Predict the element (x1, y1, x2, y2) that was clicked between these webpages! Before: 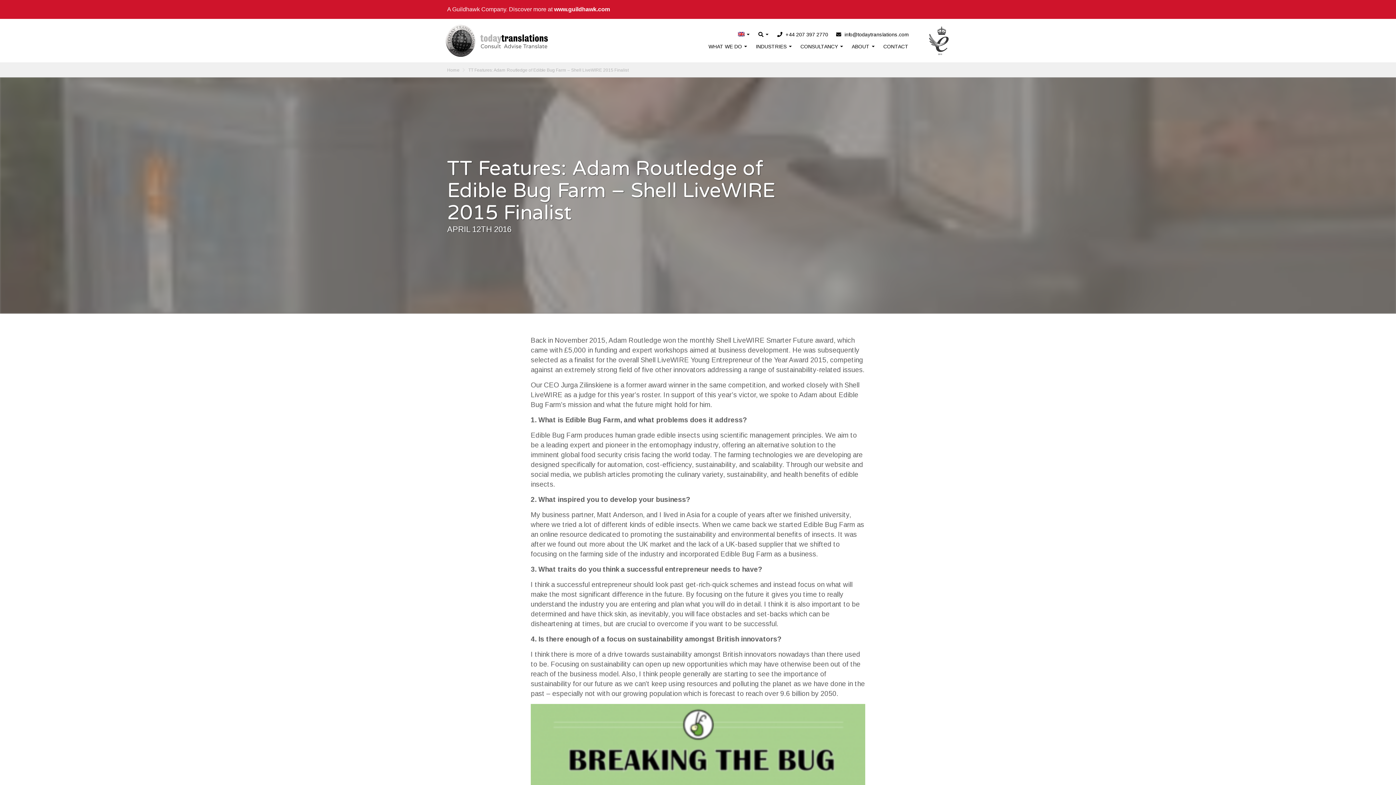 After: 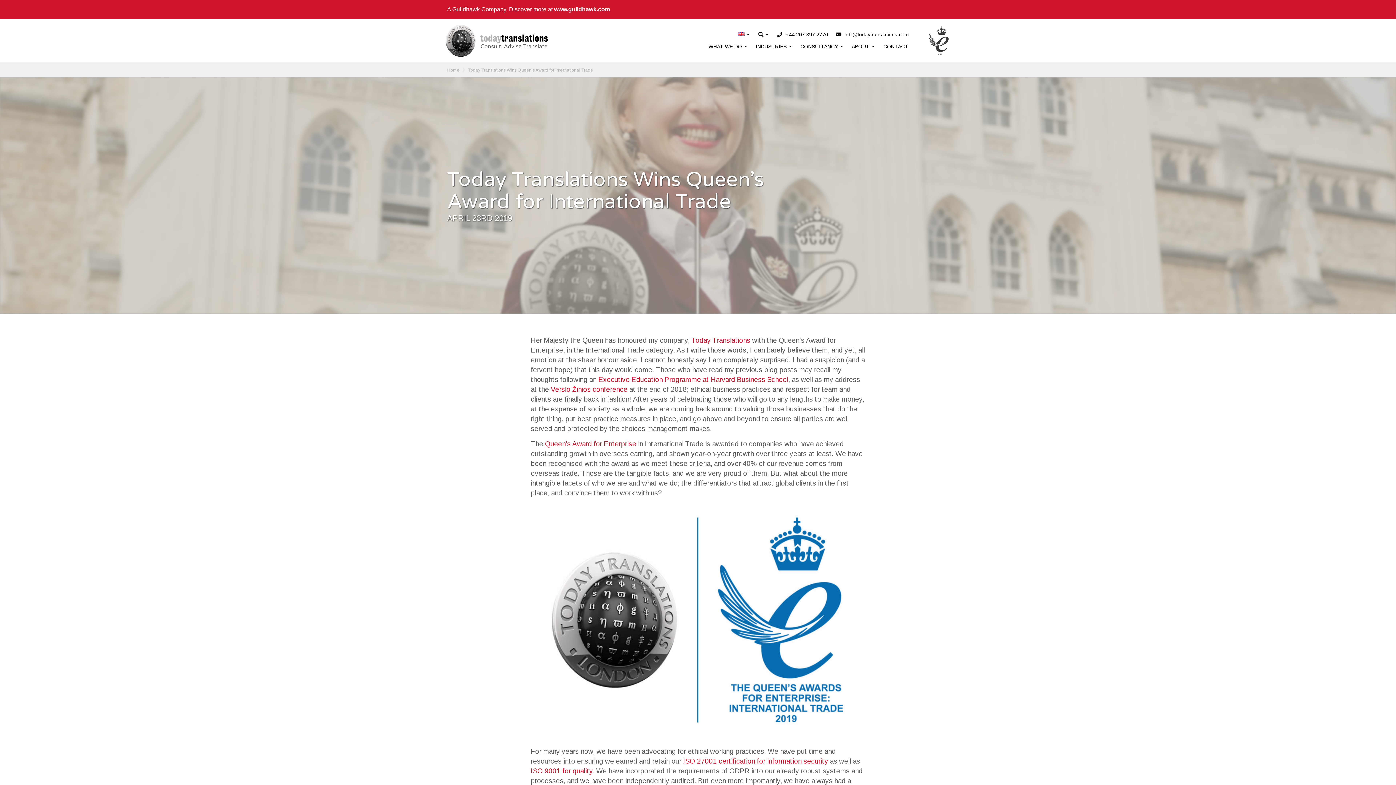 Action: bbox: (929, 26, 949, 55)